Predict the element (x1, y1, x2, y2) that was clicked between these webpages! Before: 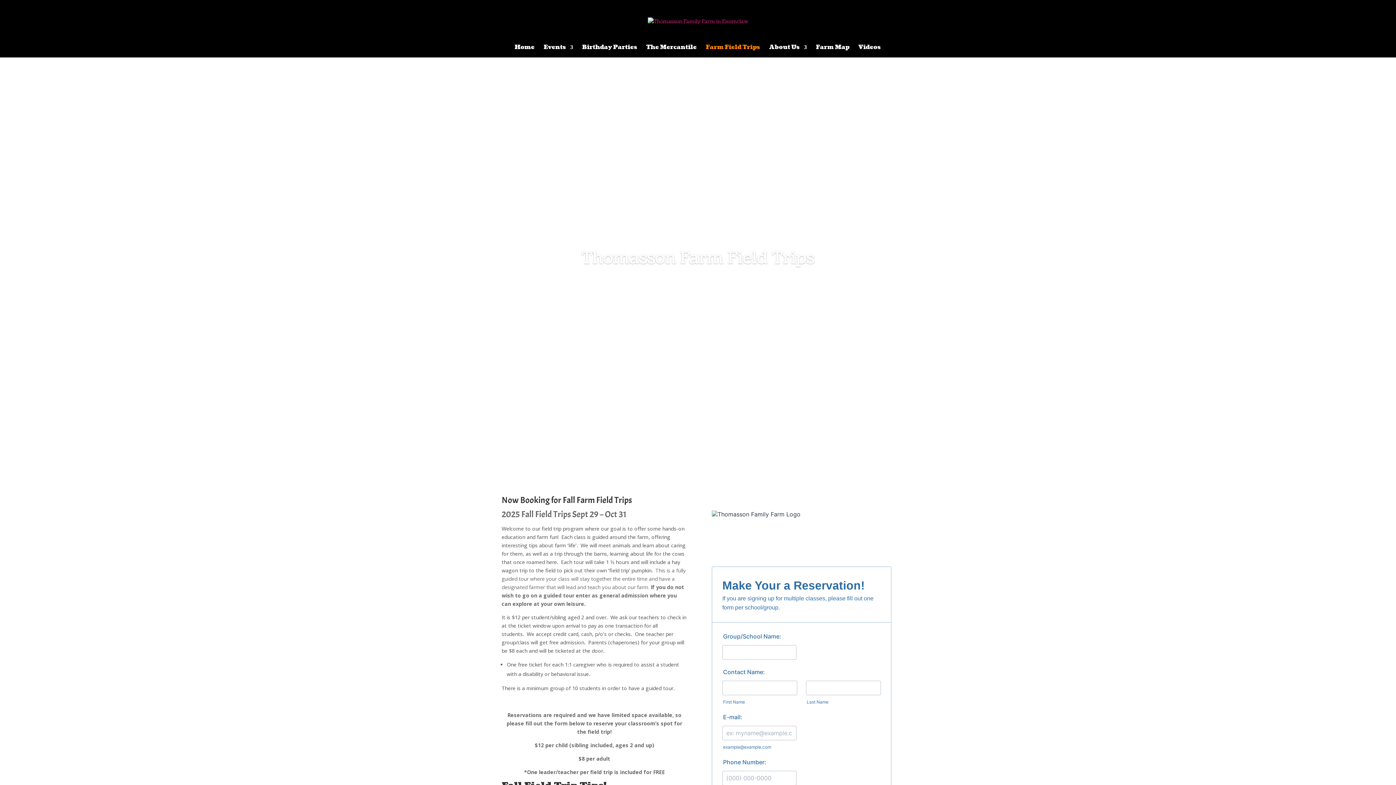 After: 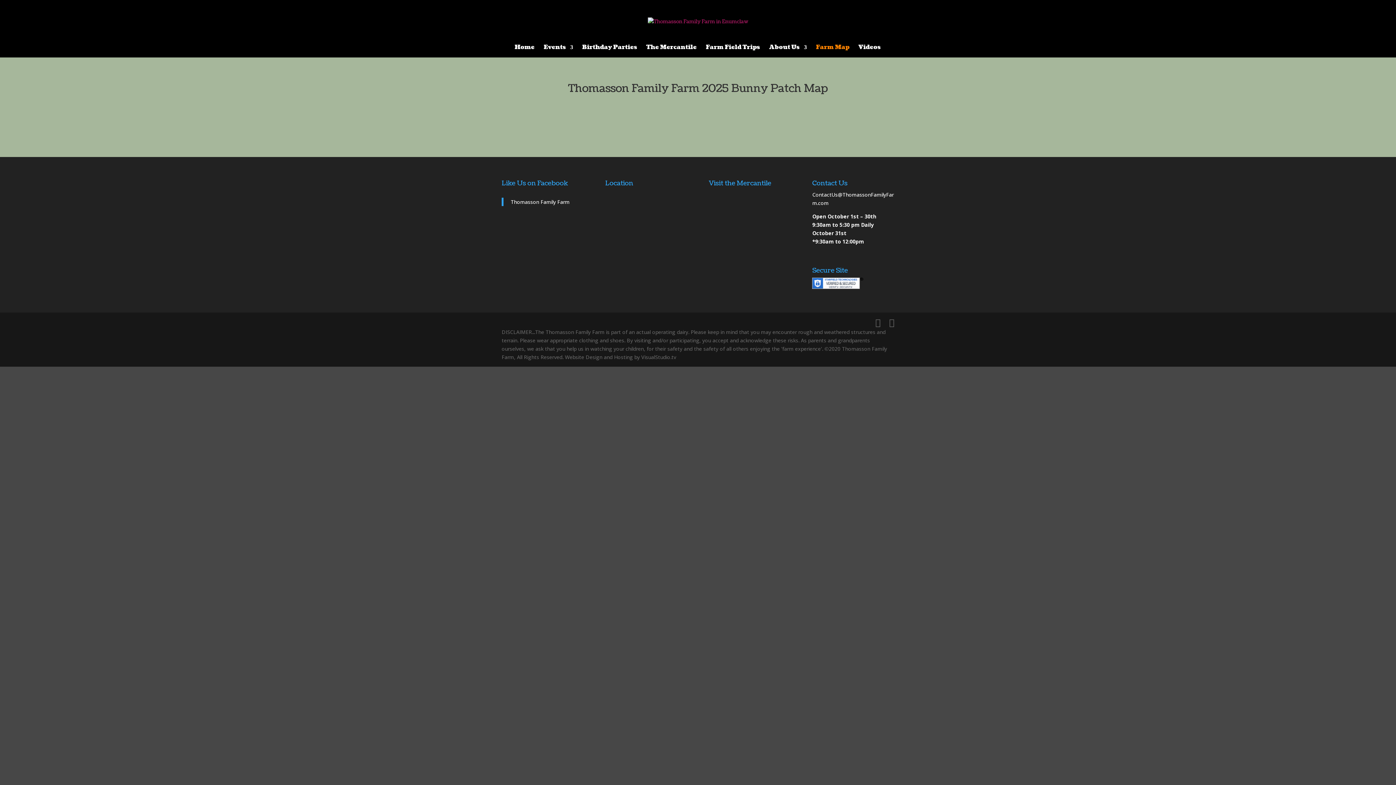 Action: bbox: (816, 44, 849, 57) label: Farm Map